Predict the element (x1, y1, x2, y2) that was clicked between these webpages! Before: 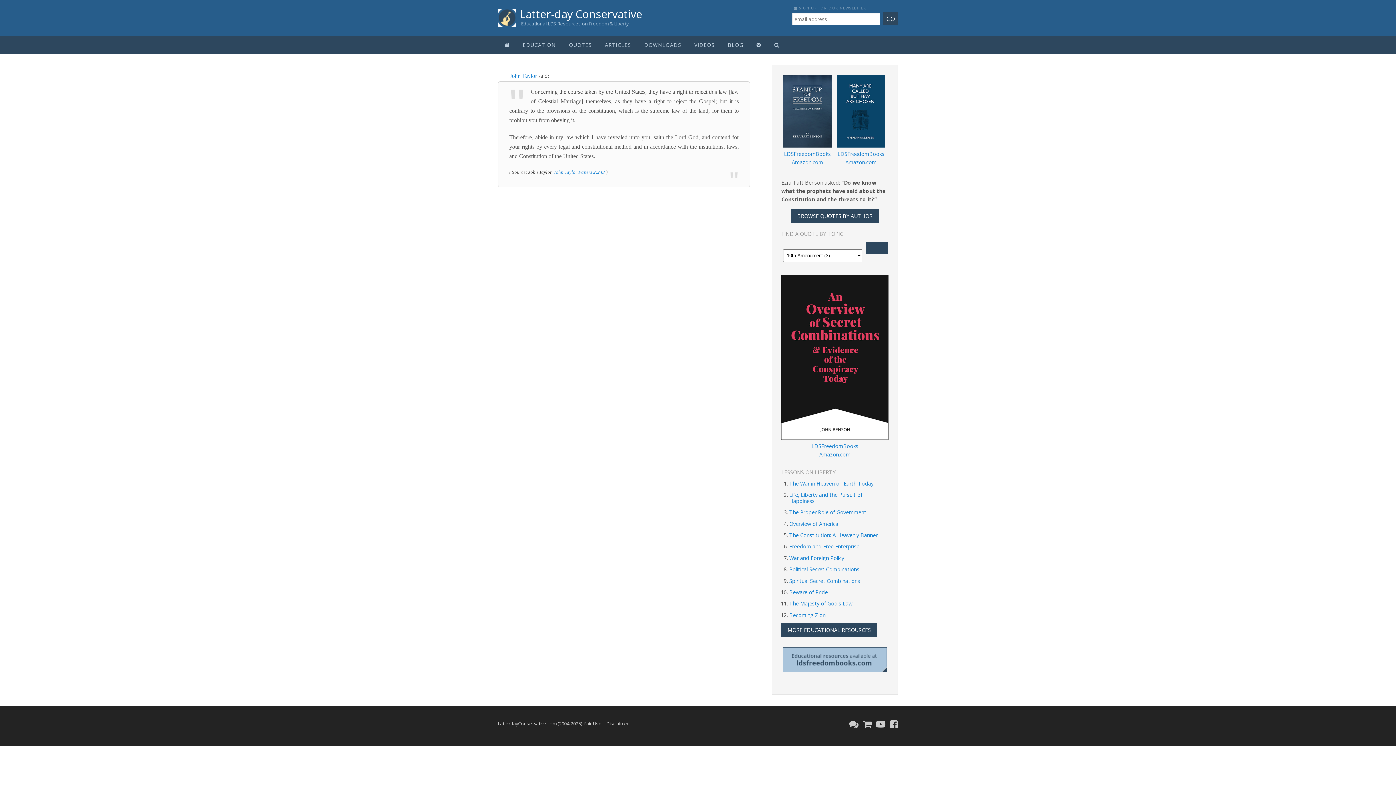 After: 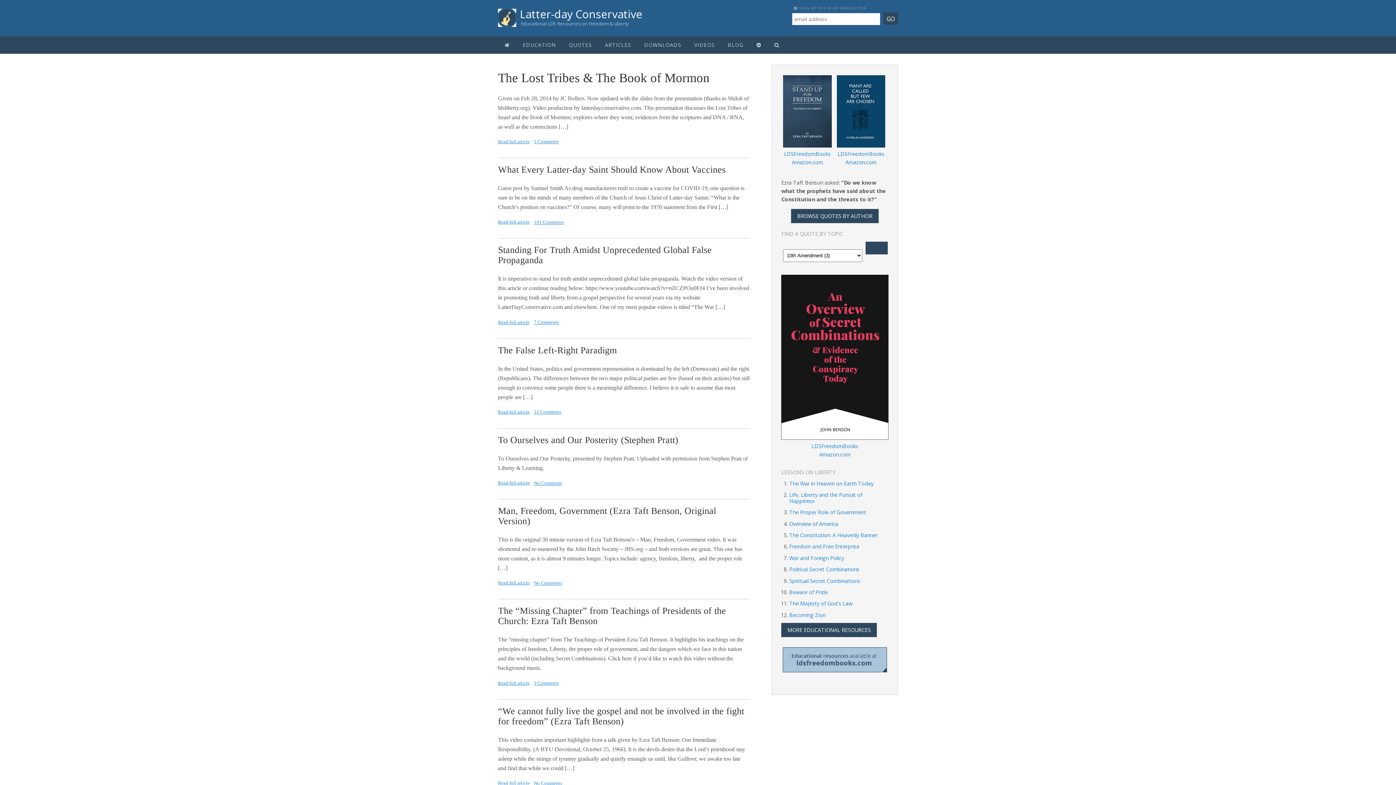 Action: label: BLOG bbox: (721, 36, 750, 53)